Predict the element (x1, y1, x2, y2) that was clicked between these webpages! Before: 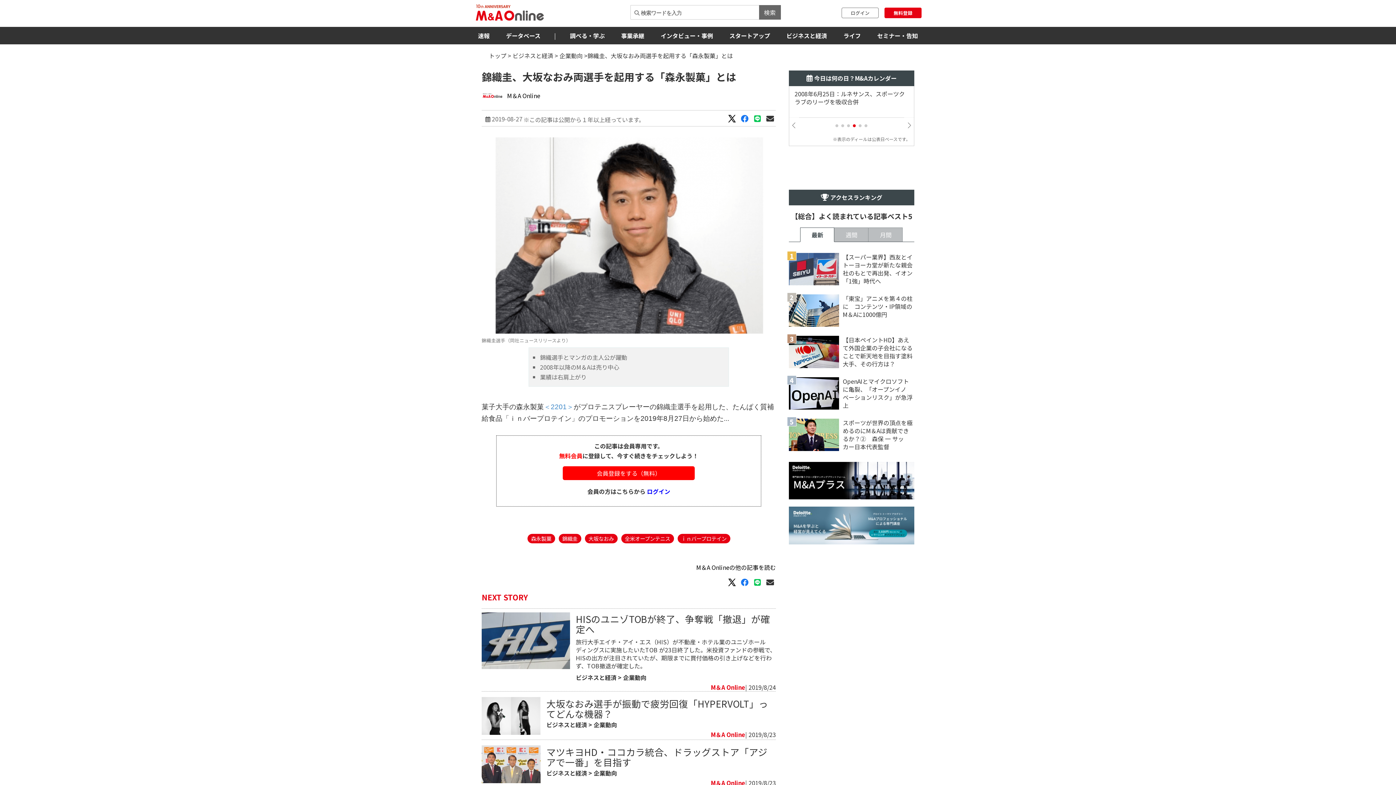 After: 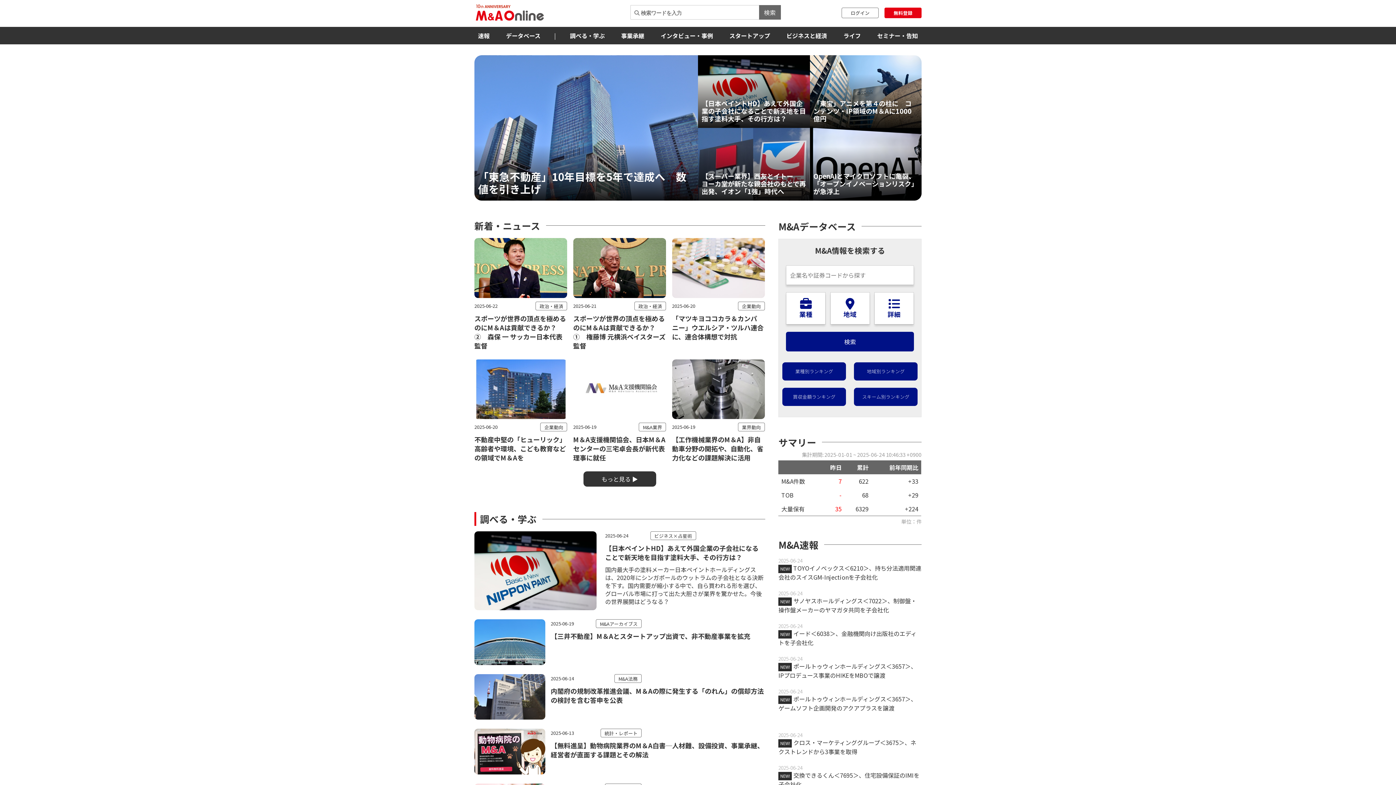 Action: bbox: (489, 51, 506, 59) label: トップ